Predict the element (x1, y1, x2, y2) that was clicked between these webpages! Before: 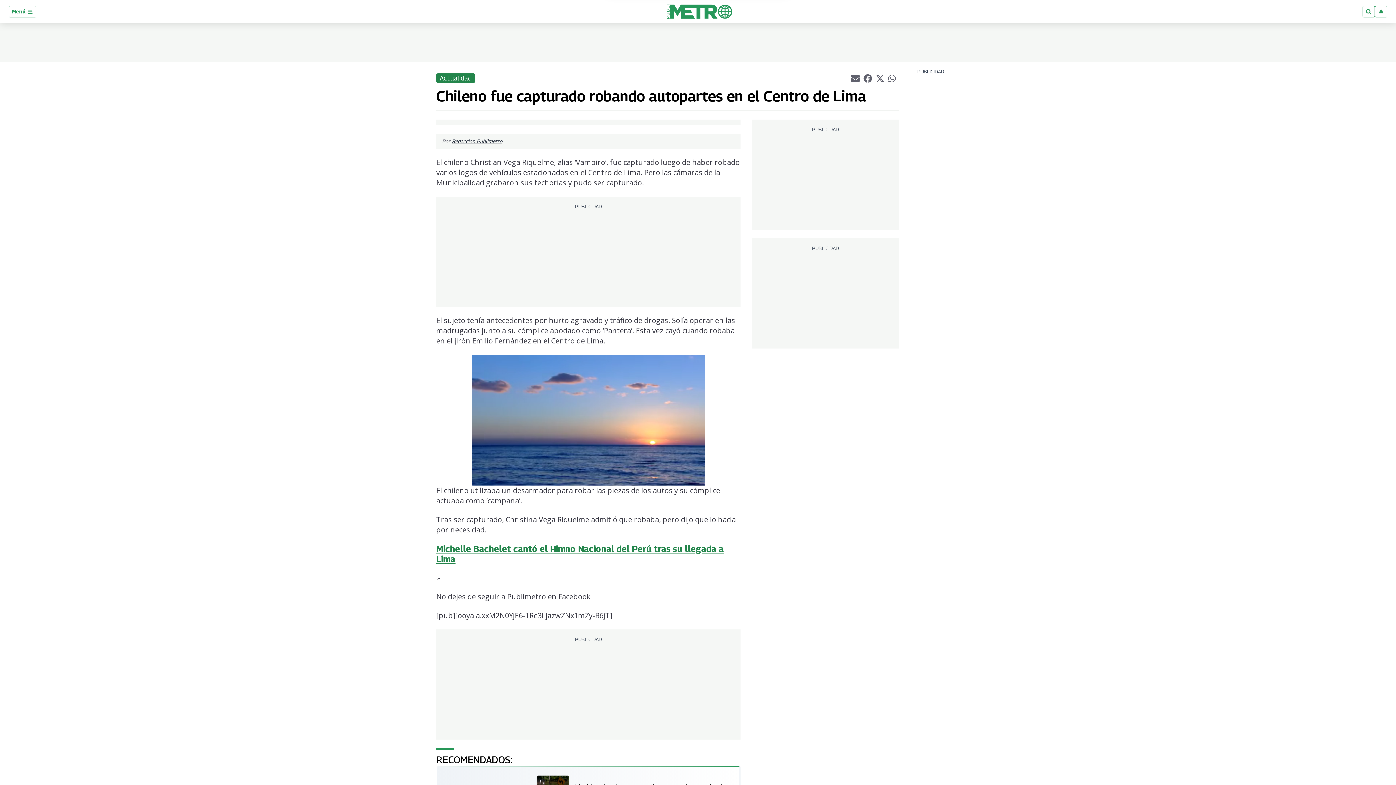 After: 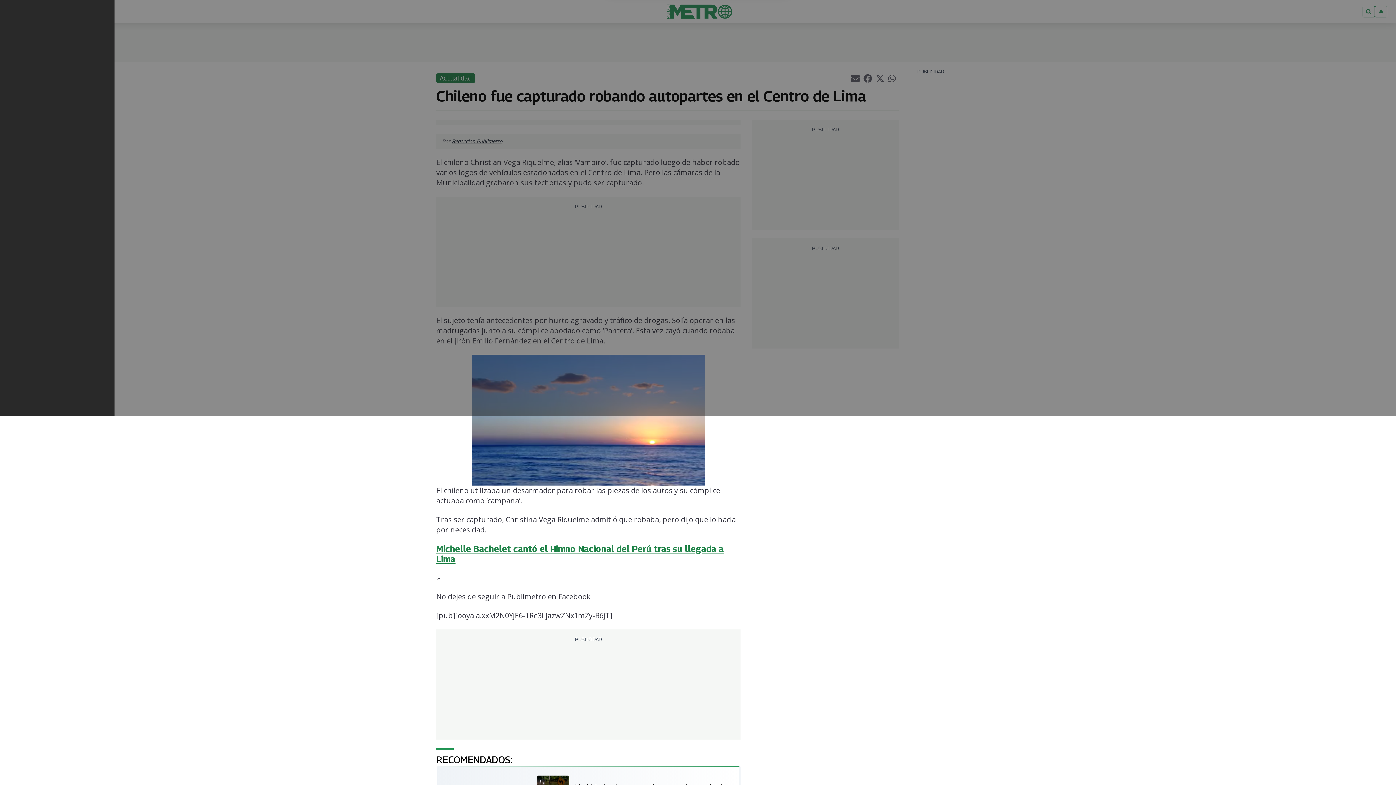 Action: label: Menú  bbox: (8, 5, 36, 17)